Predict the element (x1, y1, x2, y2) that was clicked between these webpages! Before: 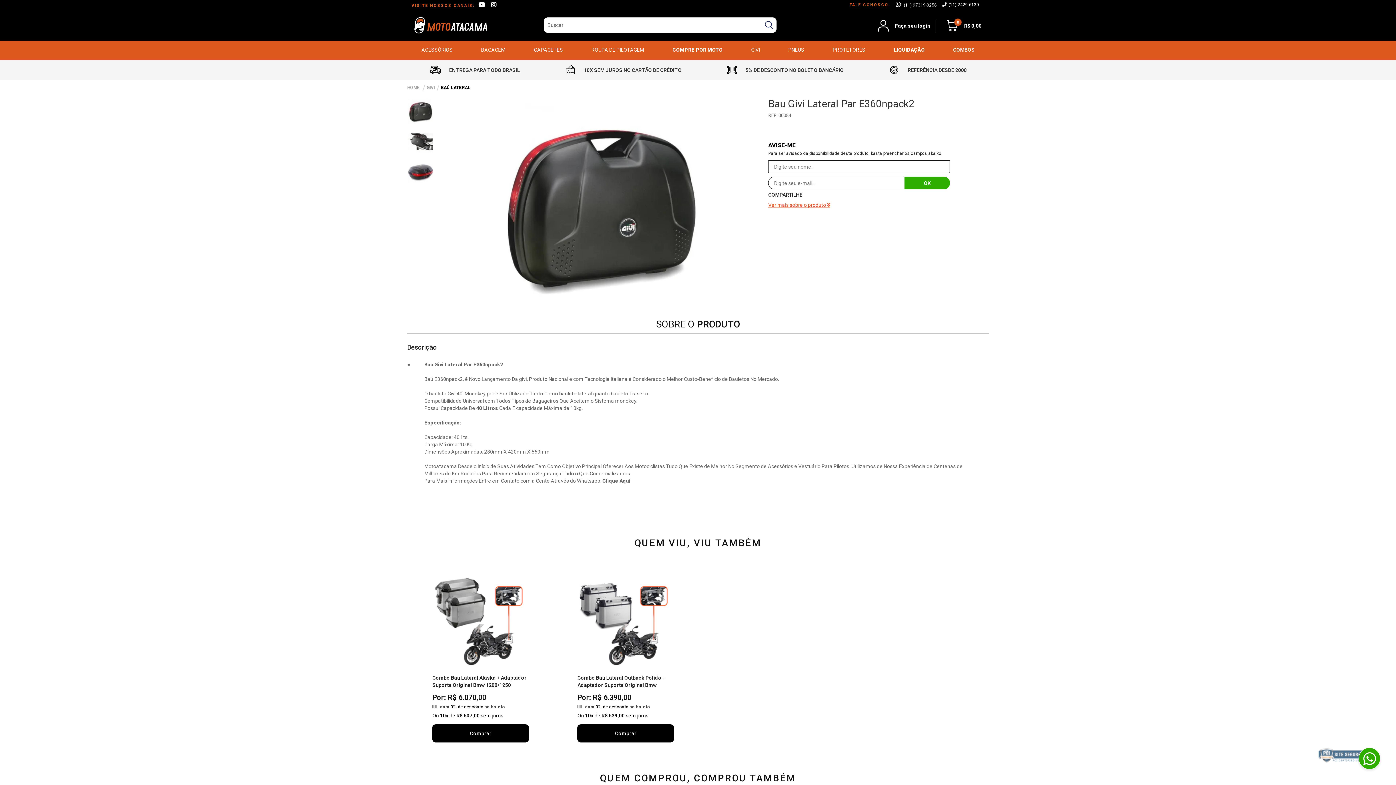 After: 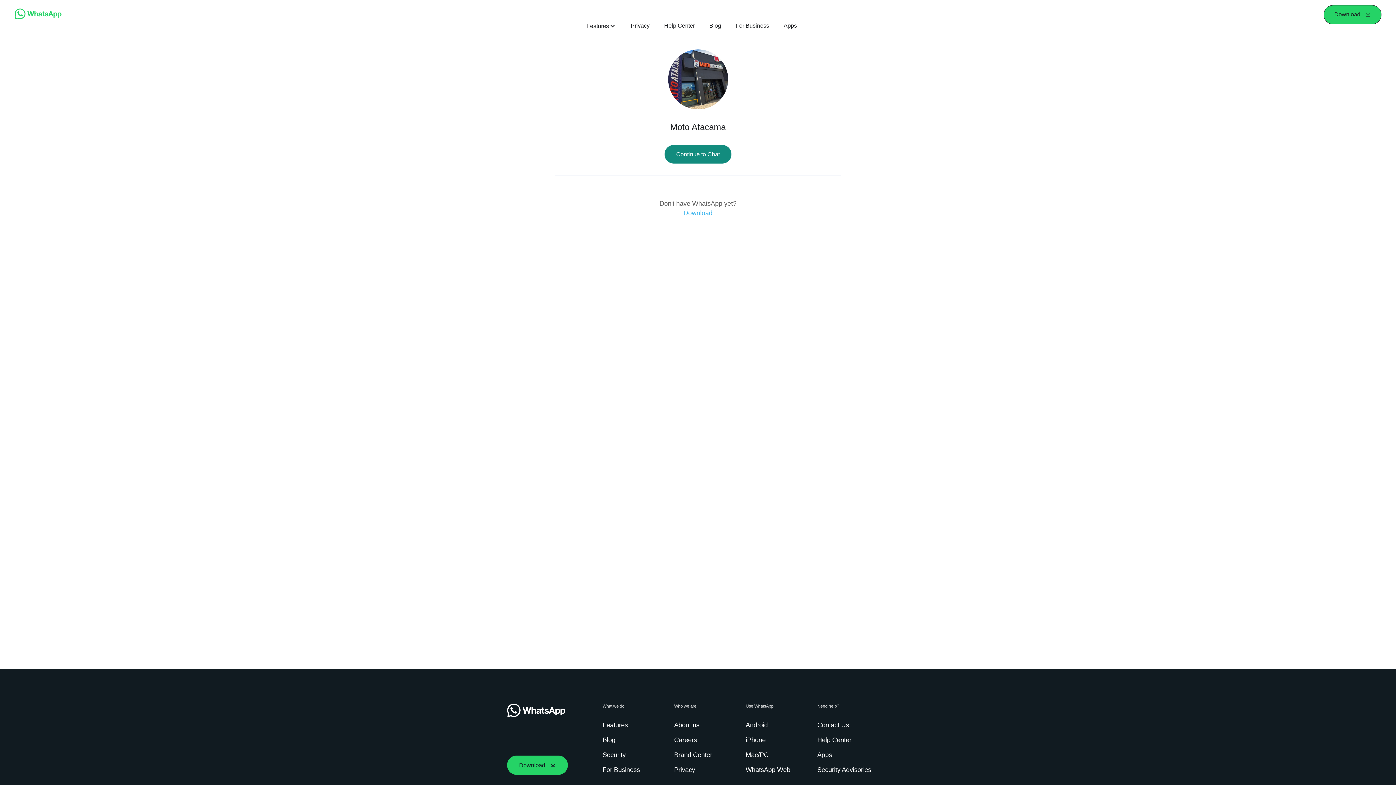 Action: bbox: (602, 478, 630, 484) label: Clique Aqui